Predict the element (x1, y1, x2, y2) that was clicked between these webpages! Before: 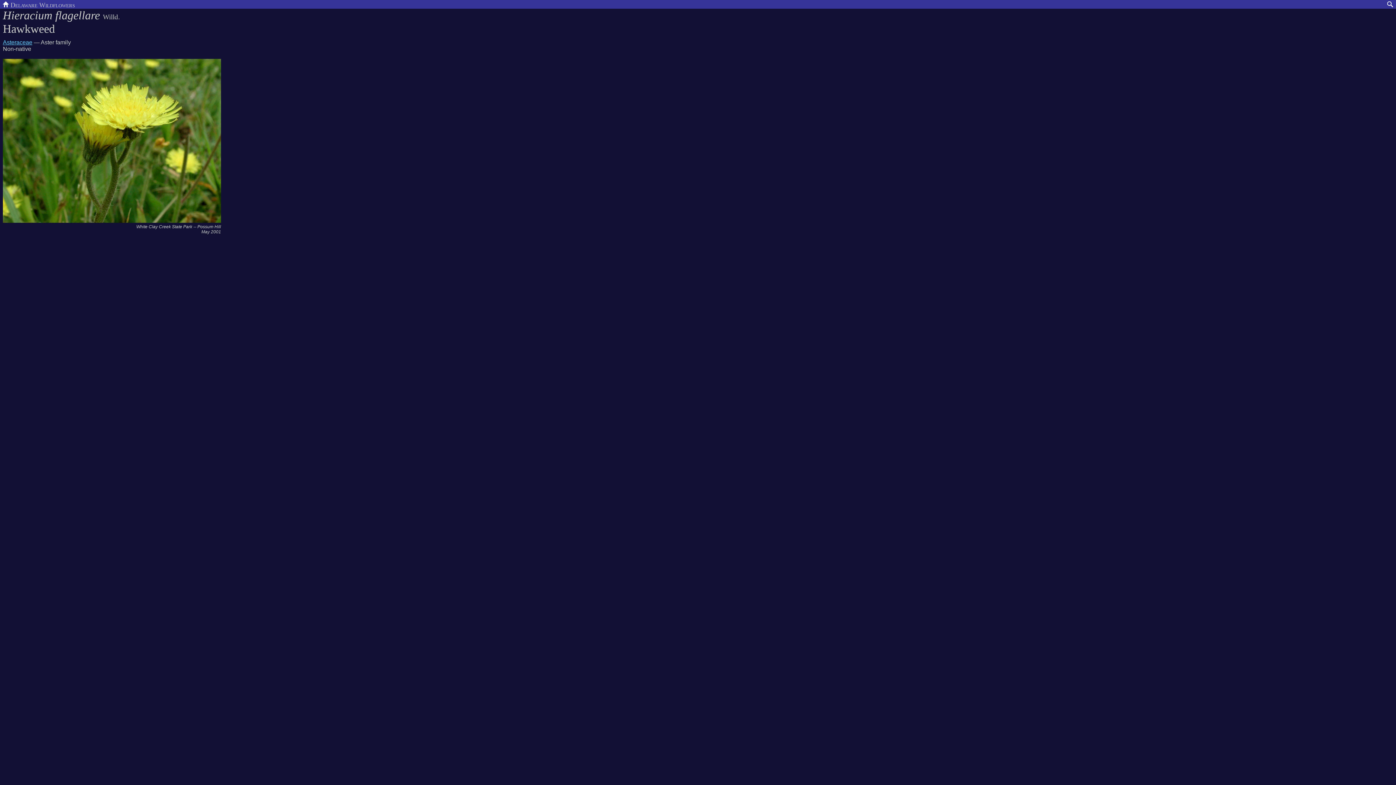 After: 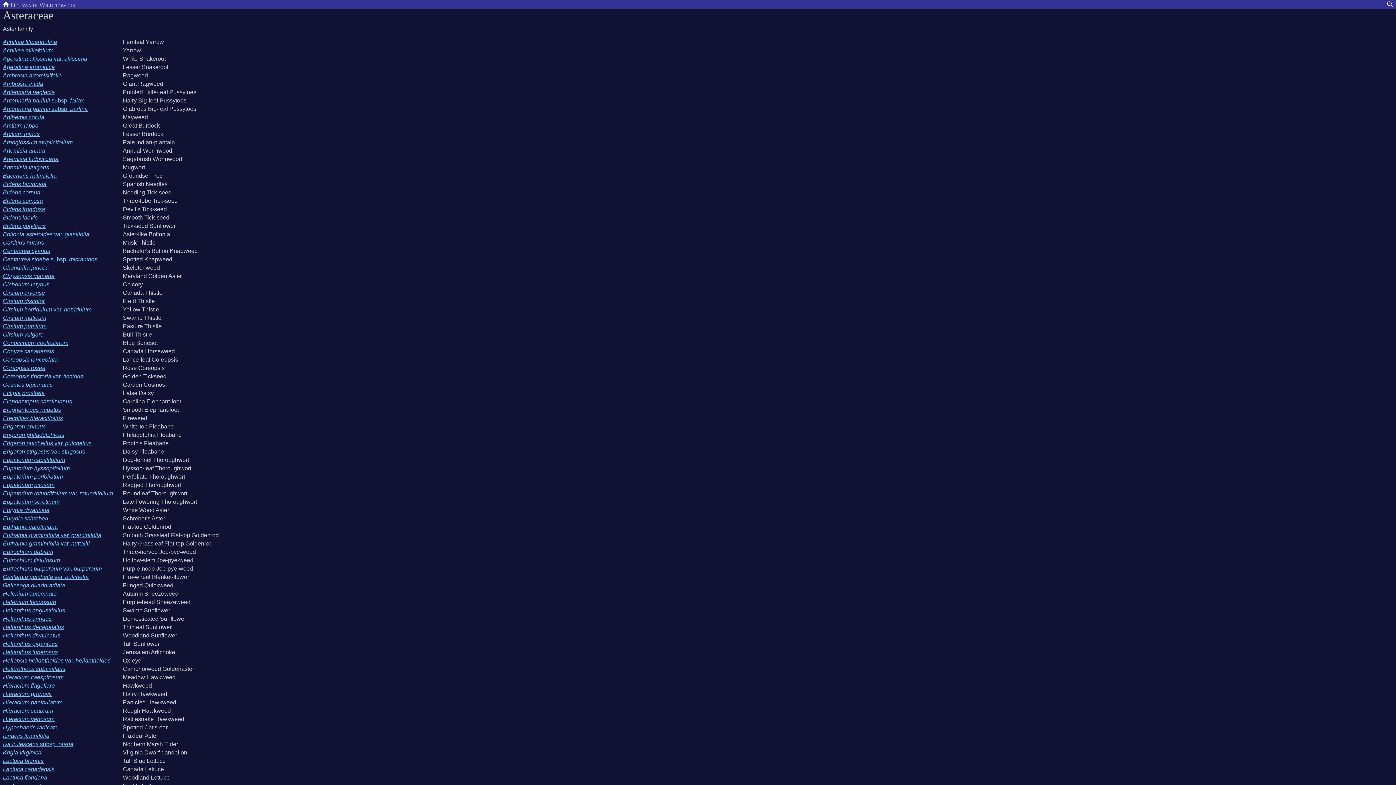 Action: bbox: (2, 39, 32, 45) label: Asteraceae